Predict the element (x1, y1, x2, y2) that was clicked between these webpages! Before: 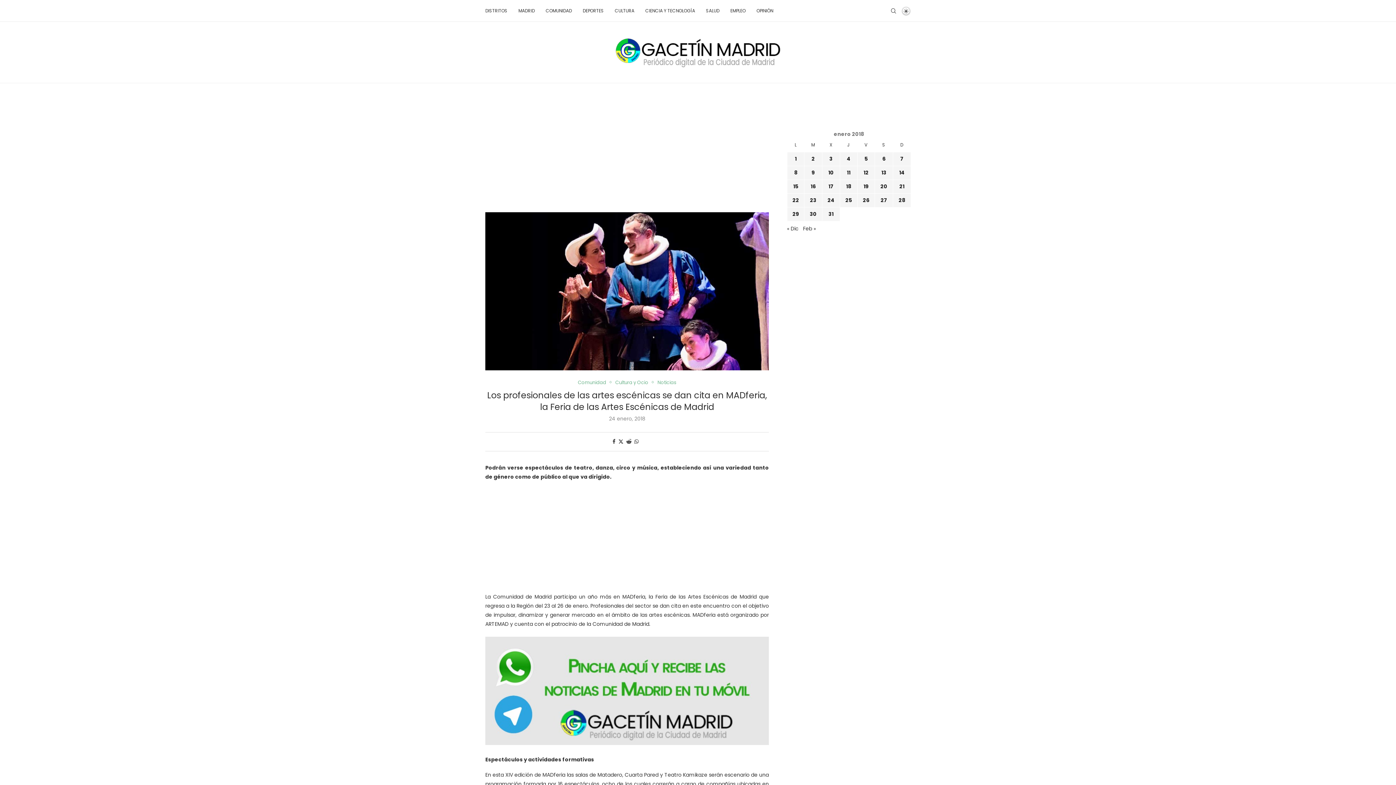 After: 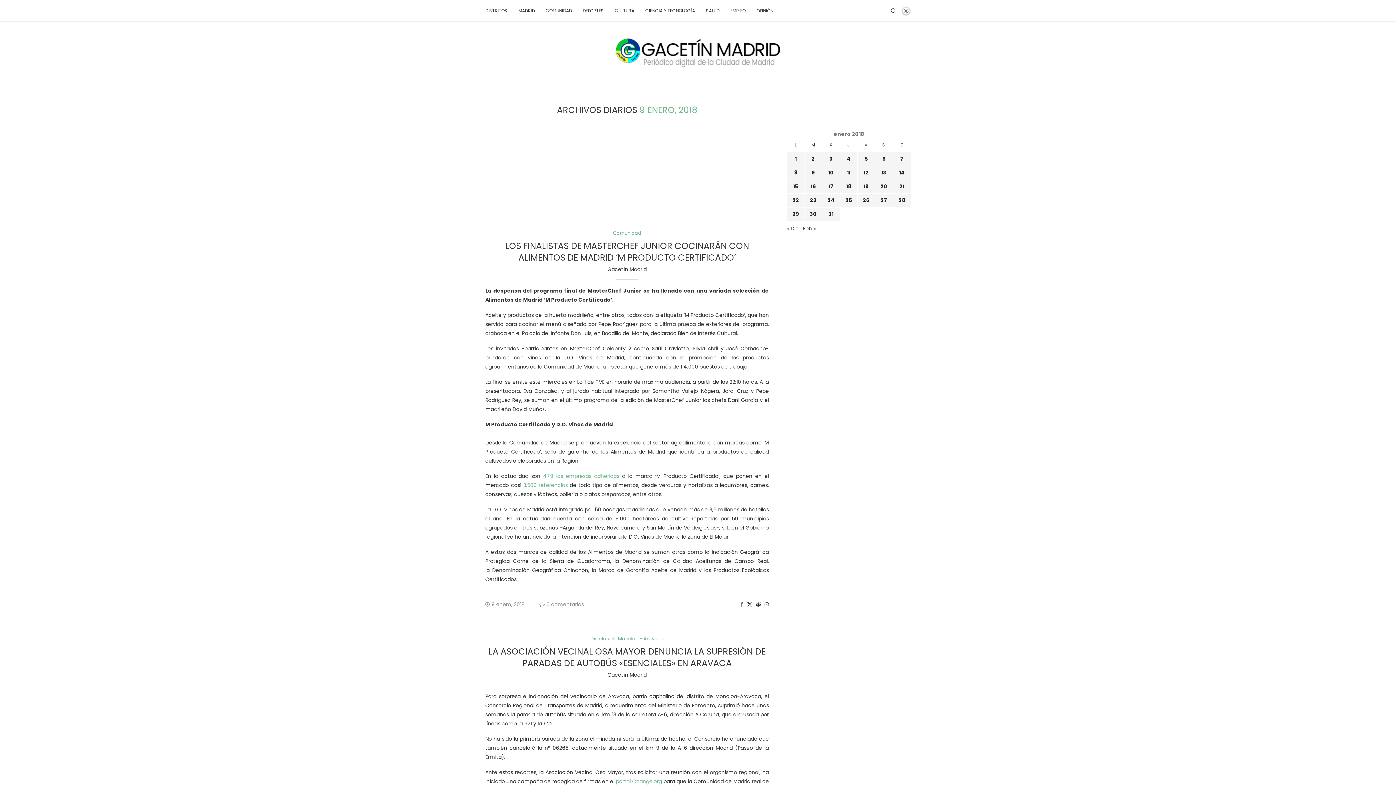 Action: bbox: (811, 169, 815, 176) label: Entradas publicadas el 9 de January de 2018